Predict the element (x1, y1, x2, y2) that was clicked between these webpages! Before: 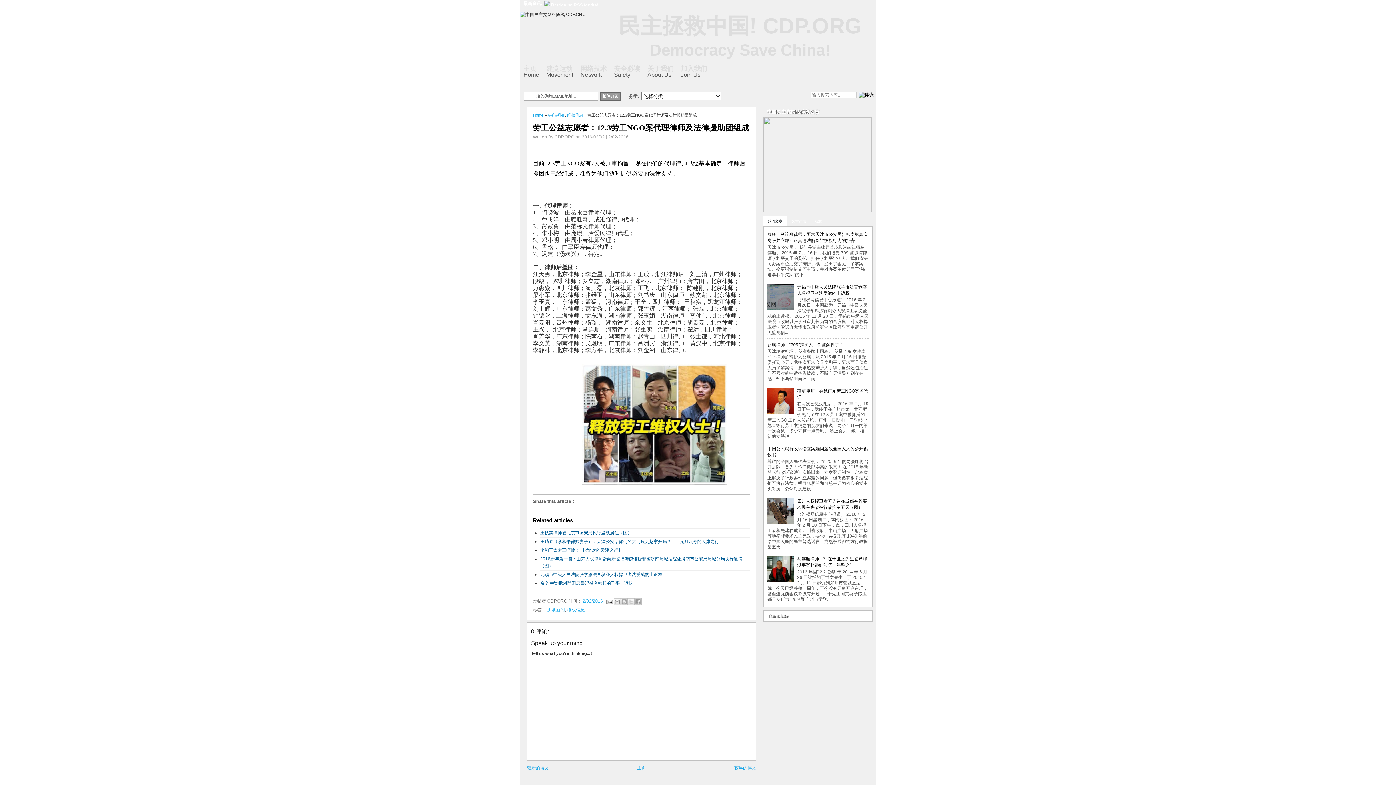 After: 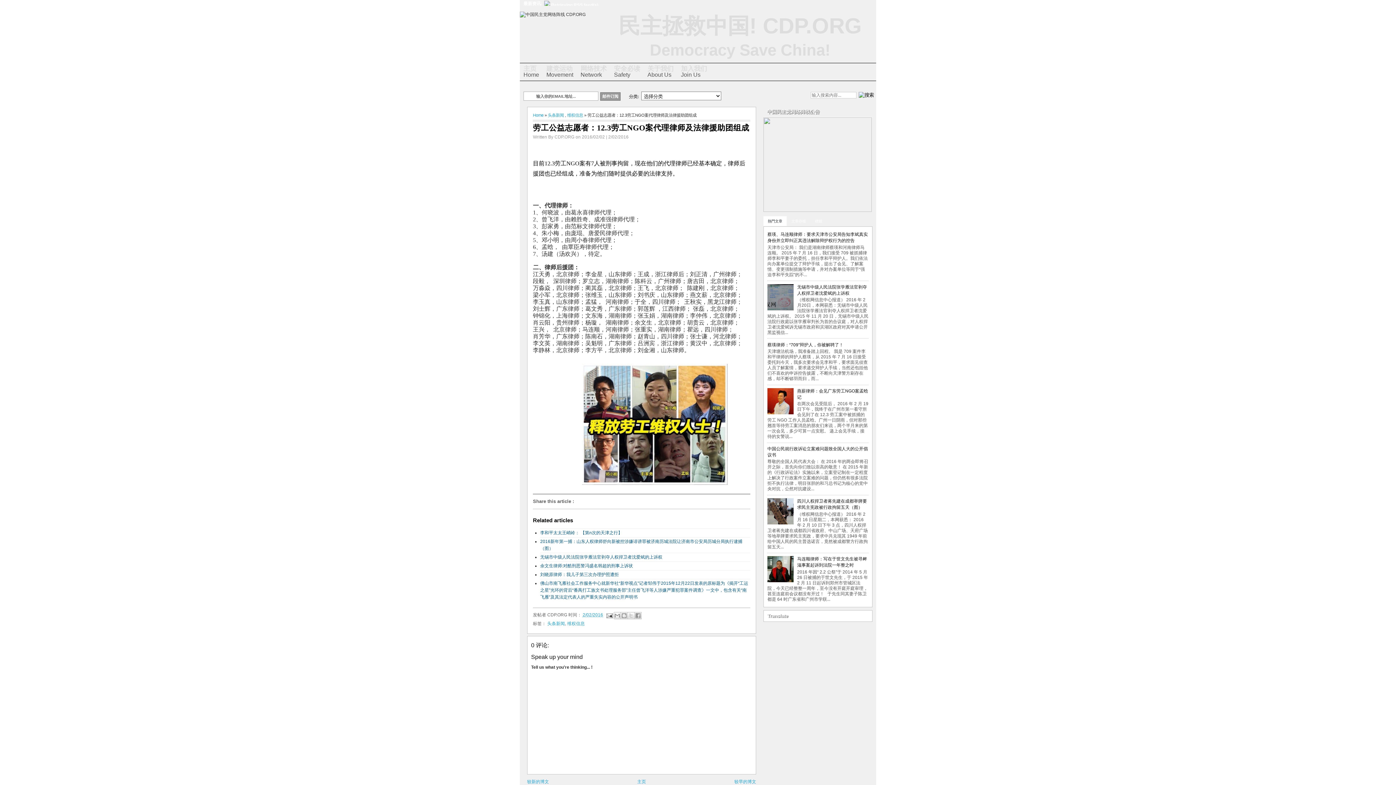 Action: label: 2/02/2016 bbox: (582, 598, 603, 604)